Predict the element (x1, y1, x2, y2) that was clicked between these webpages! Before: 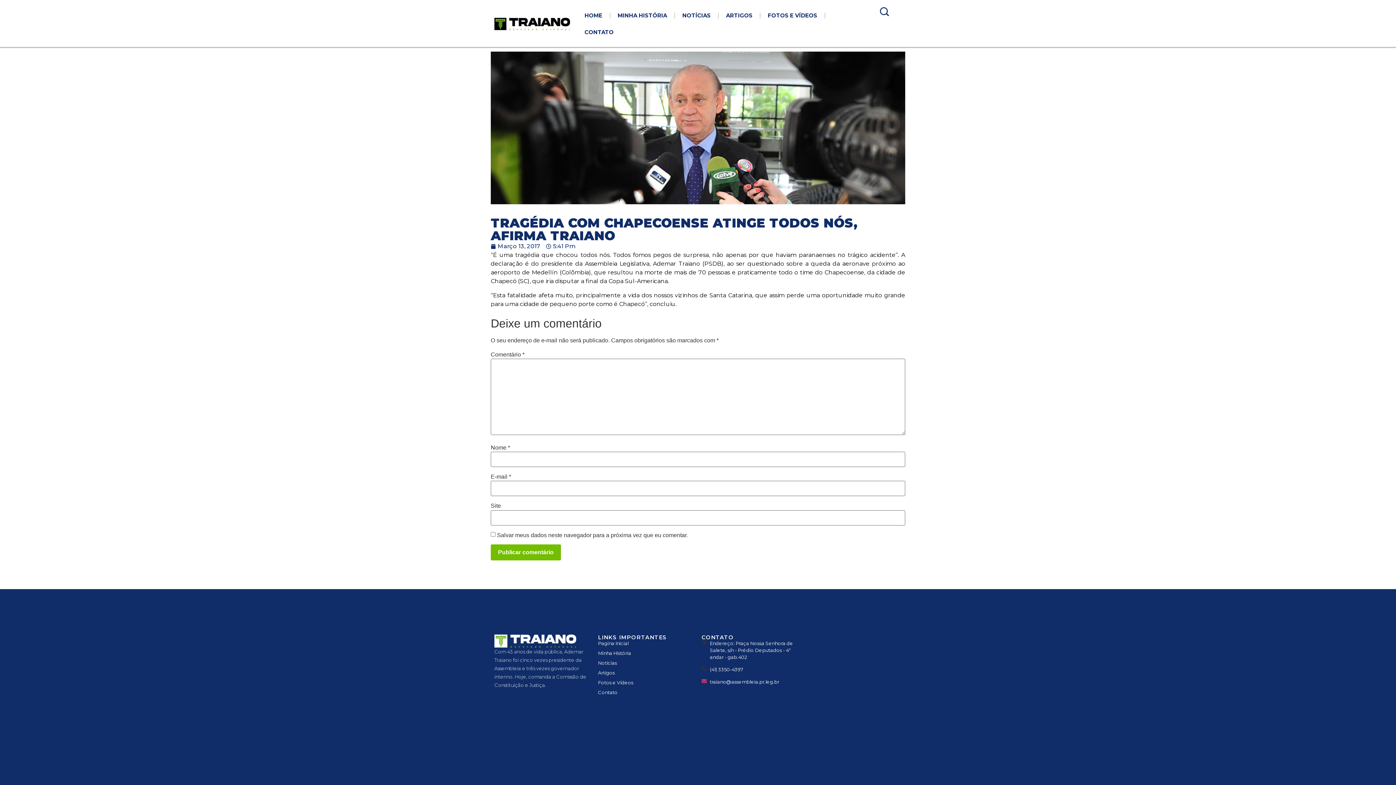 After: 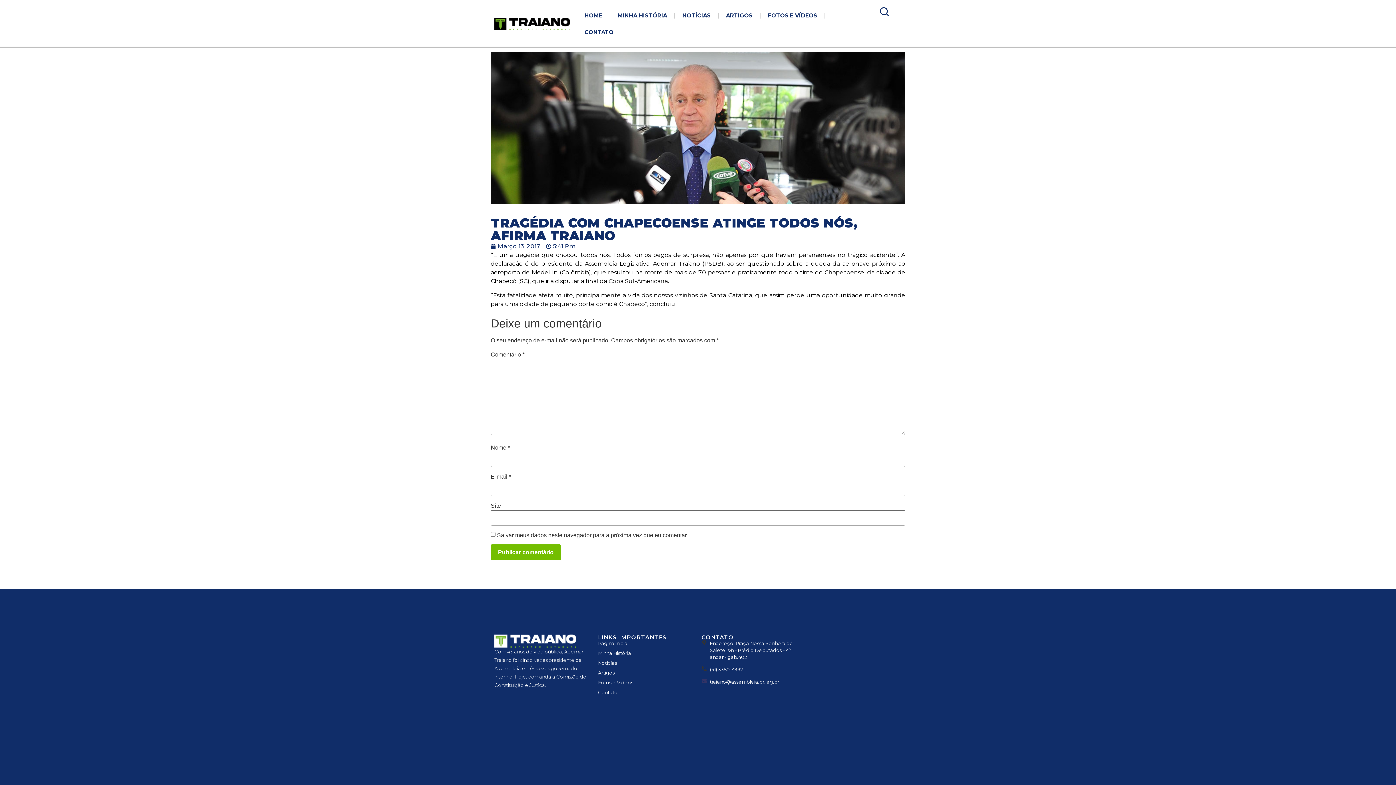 Action: bbox: (701, 678, 798, 685) label: traiano@assembleia.pr.leg.br